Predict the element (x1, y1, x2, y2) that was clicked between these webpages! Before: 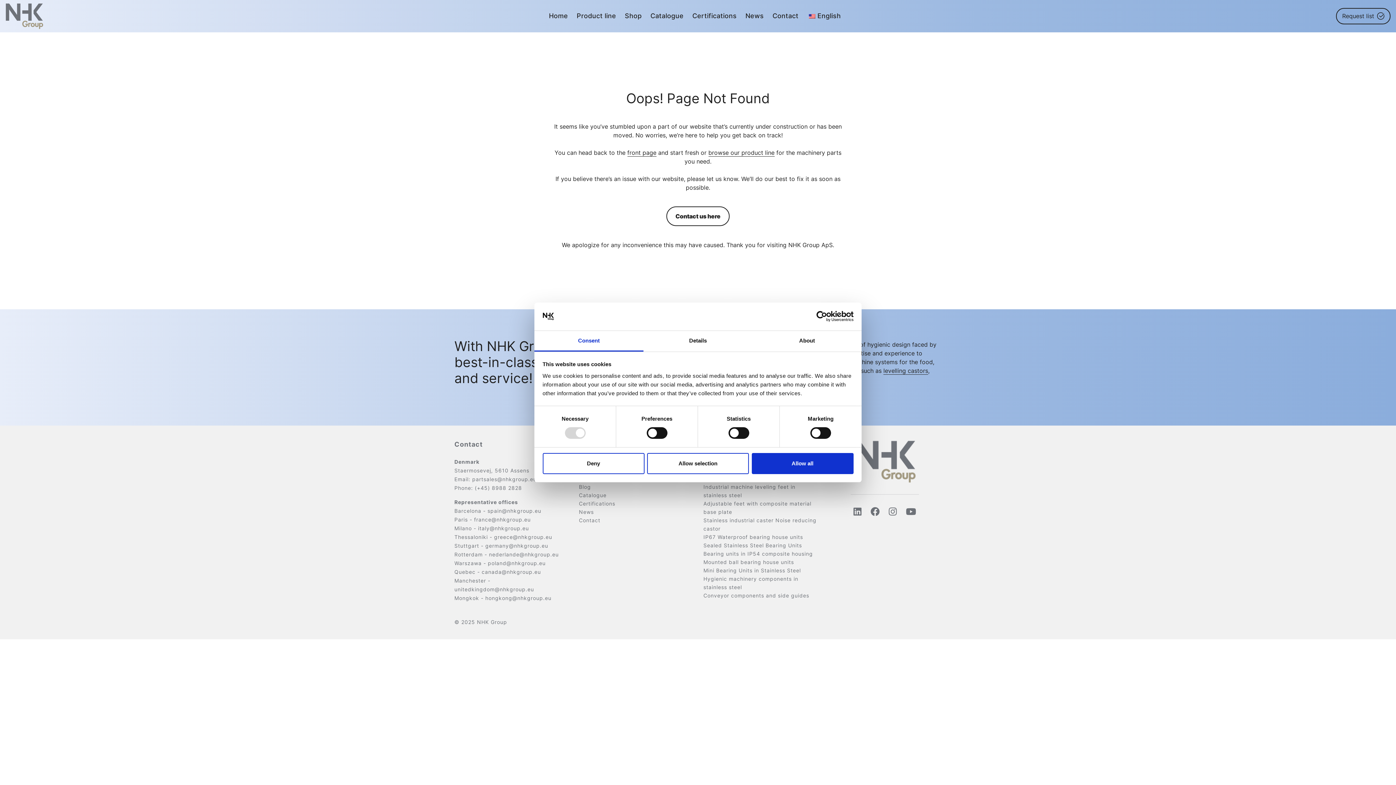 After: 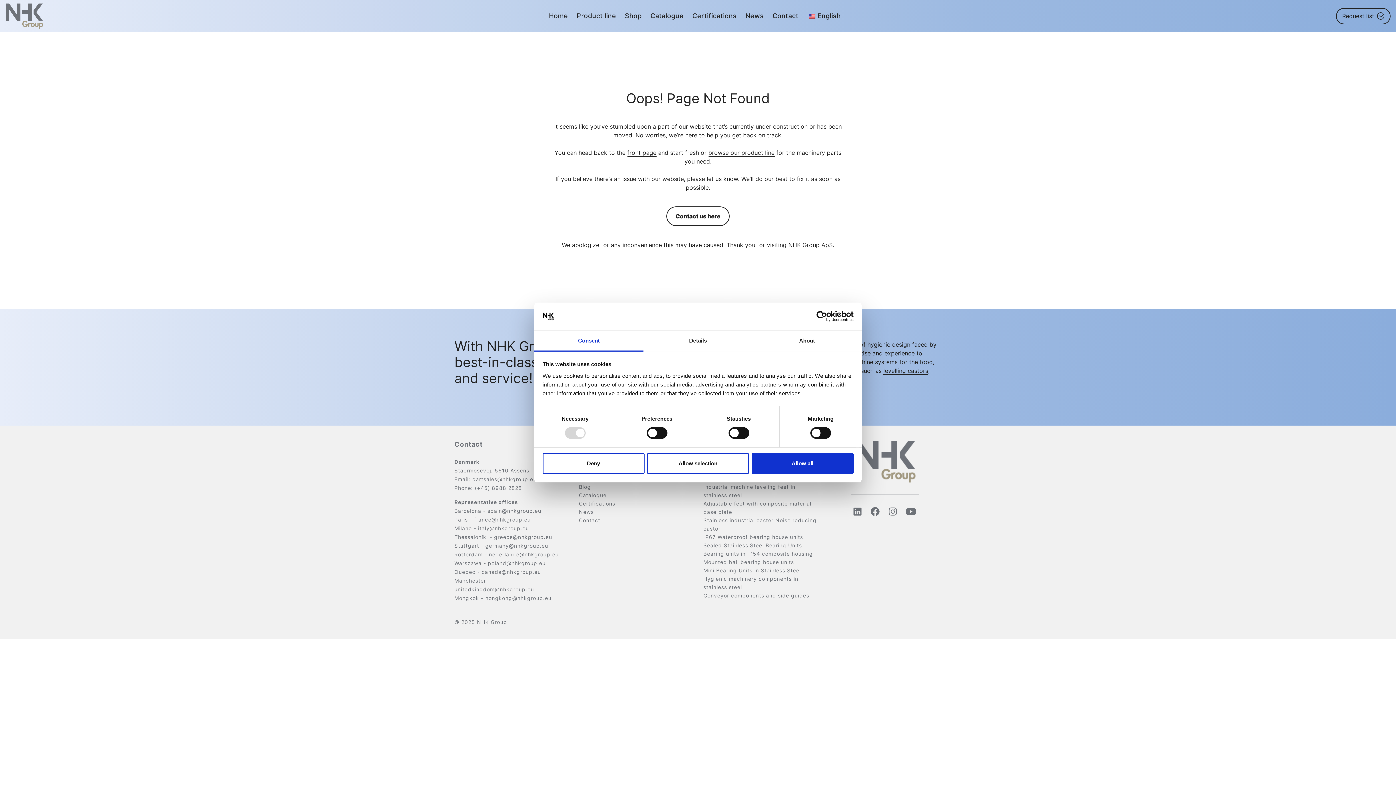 Action: label: germany@nhkgroup.eu bbox: (485, 542, 548, 549)